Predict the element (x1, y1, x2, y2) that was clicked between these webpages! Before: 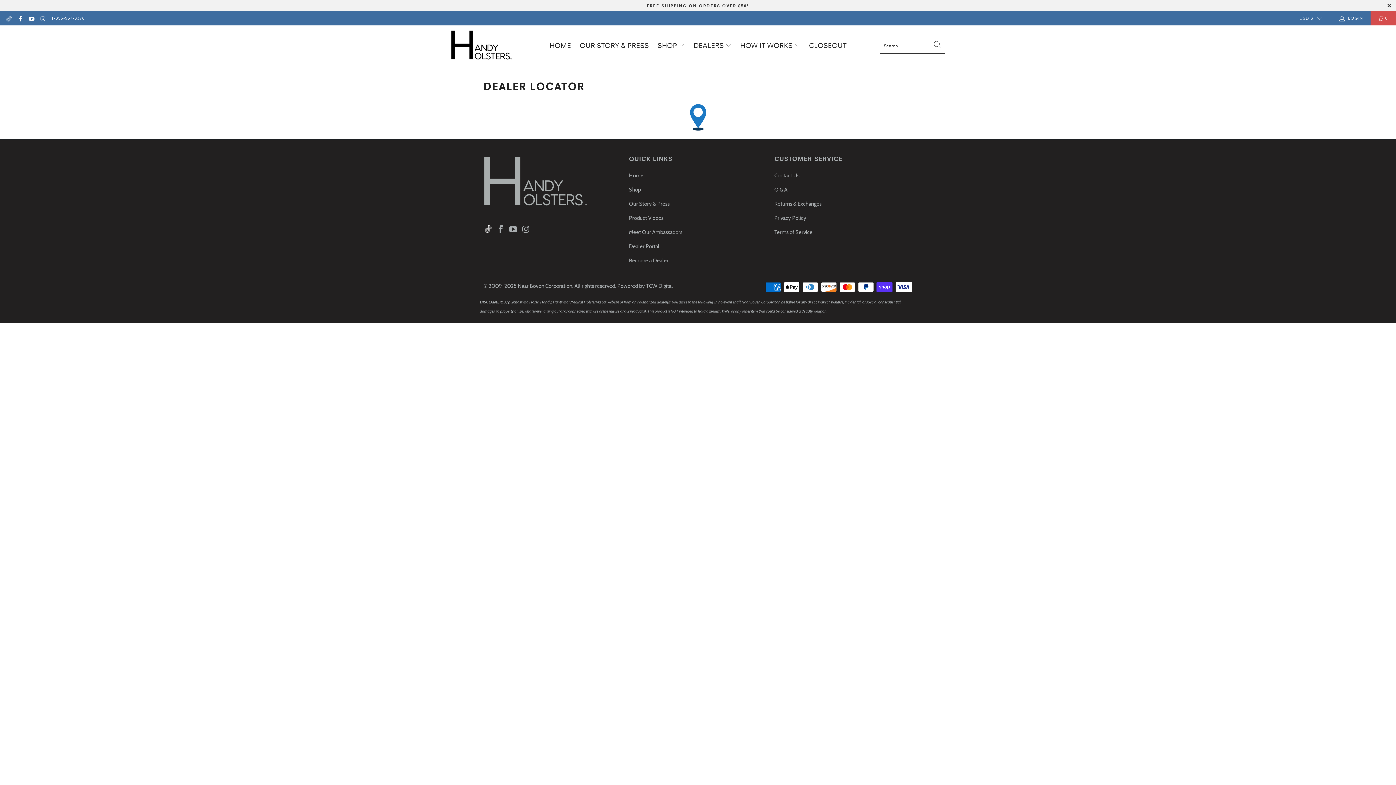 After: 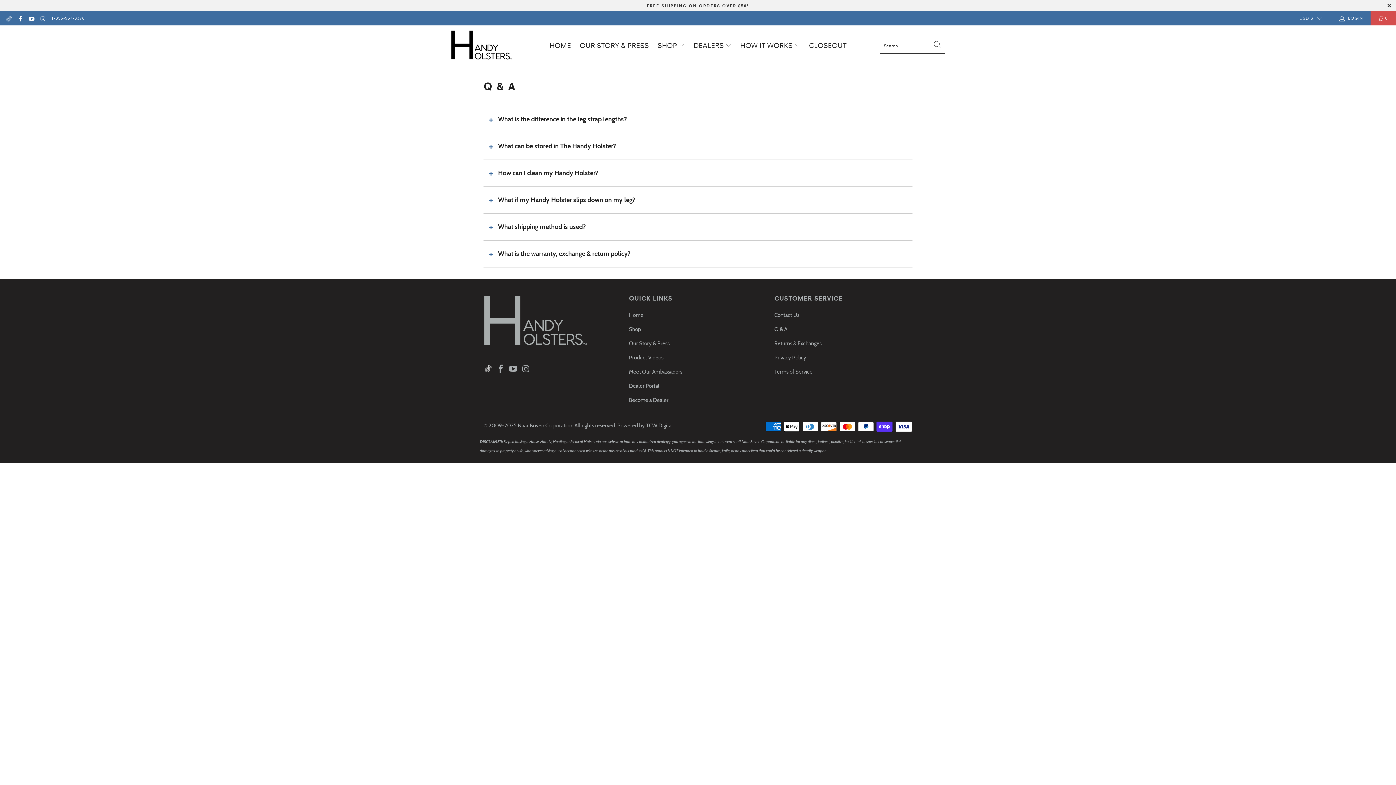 Action: label: Q & A bbox: (774, 186, 787, 193)